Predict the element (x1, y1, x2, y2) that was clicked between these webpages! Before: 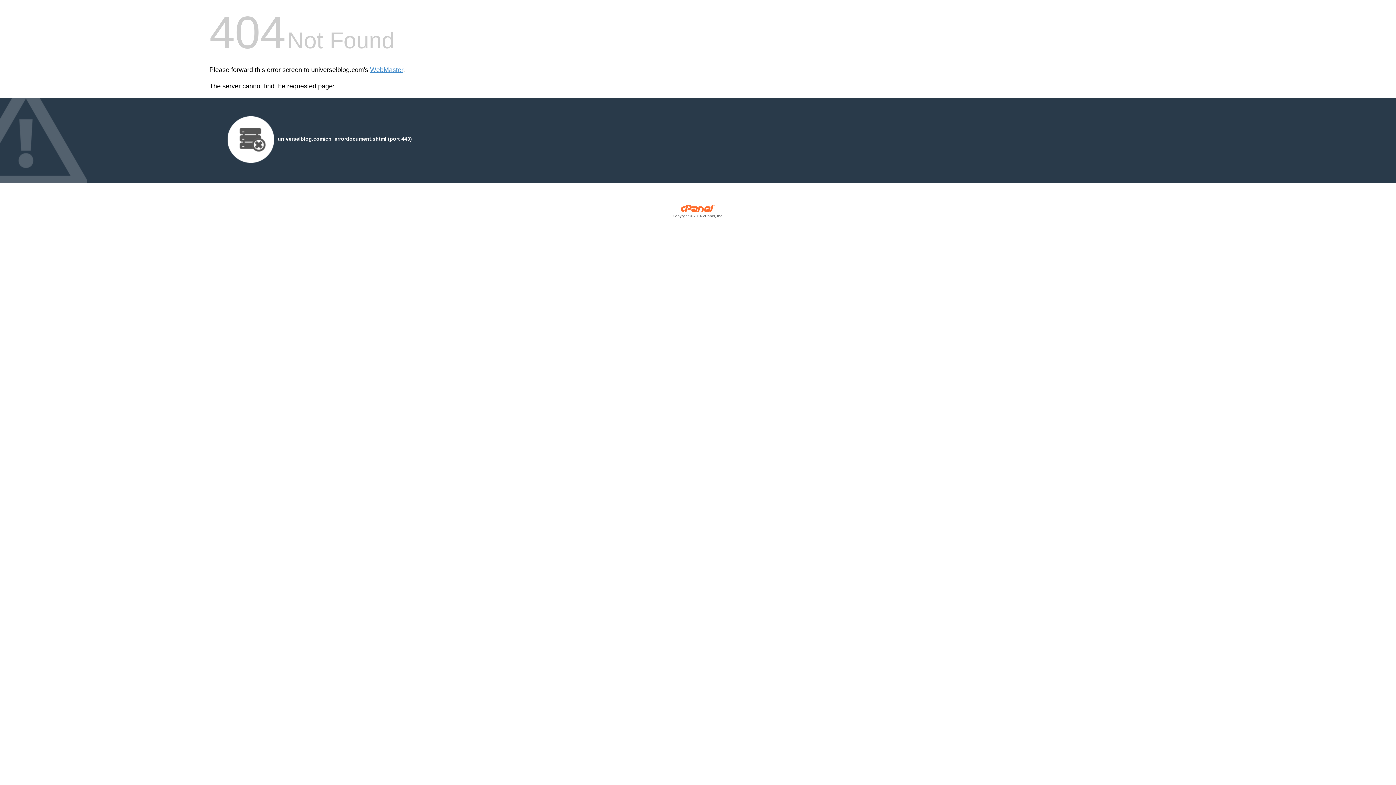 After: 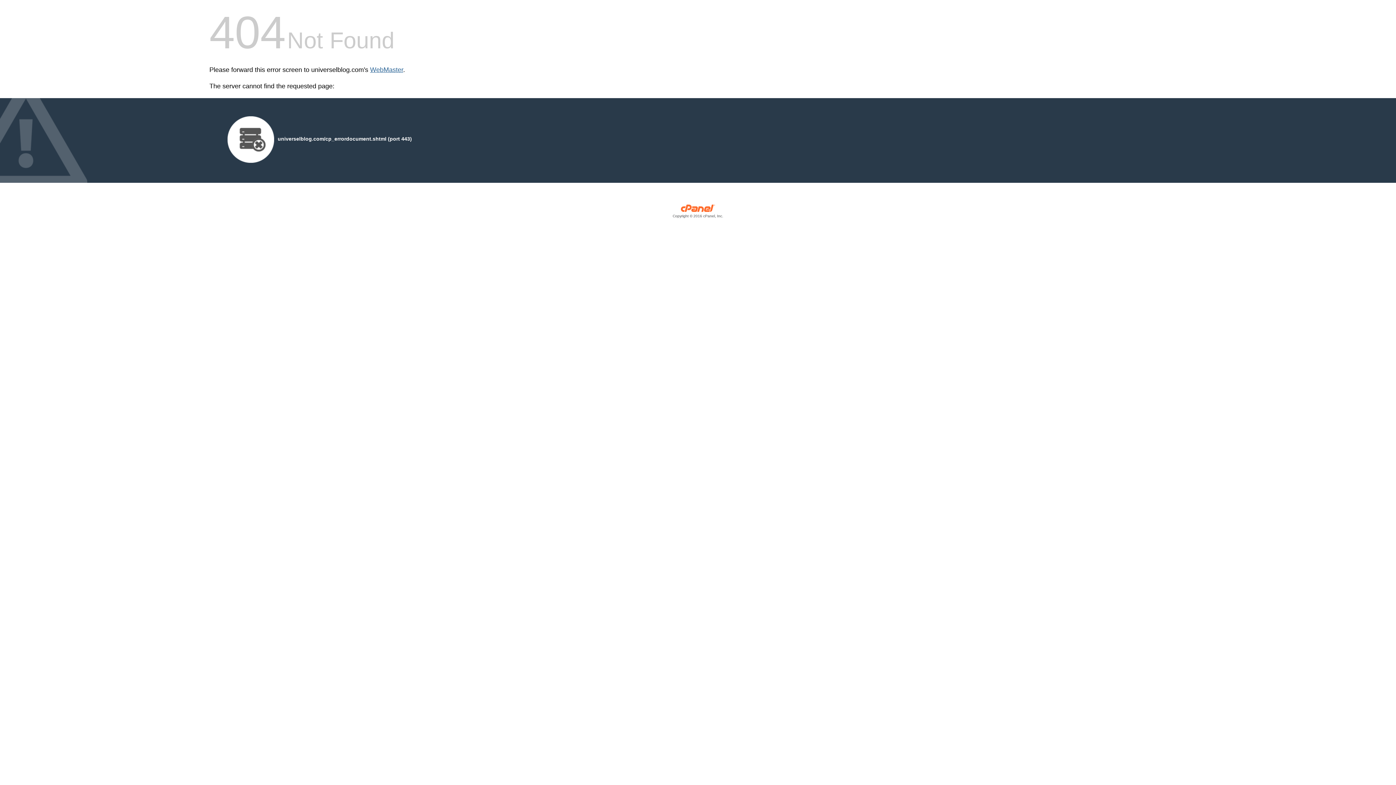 Action: label: WebMaster bbox: (370, 66, 403, 73)